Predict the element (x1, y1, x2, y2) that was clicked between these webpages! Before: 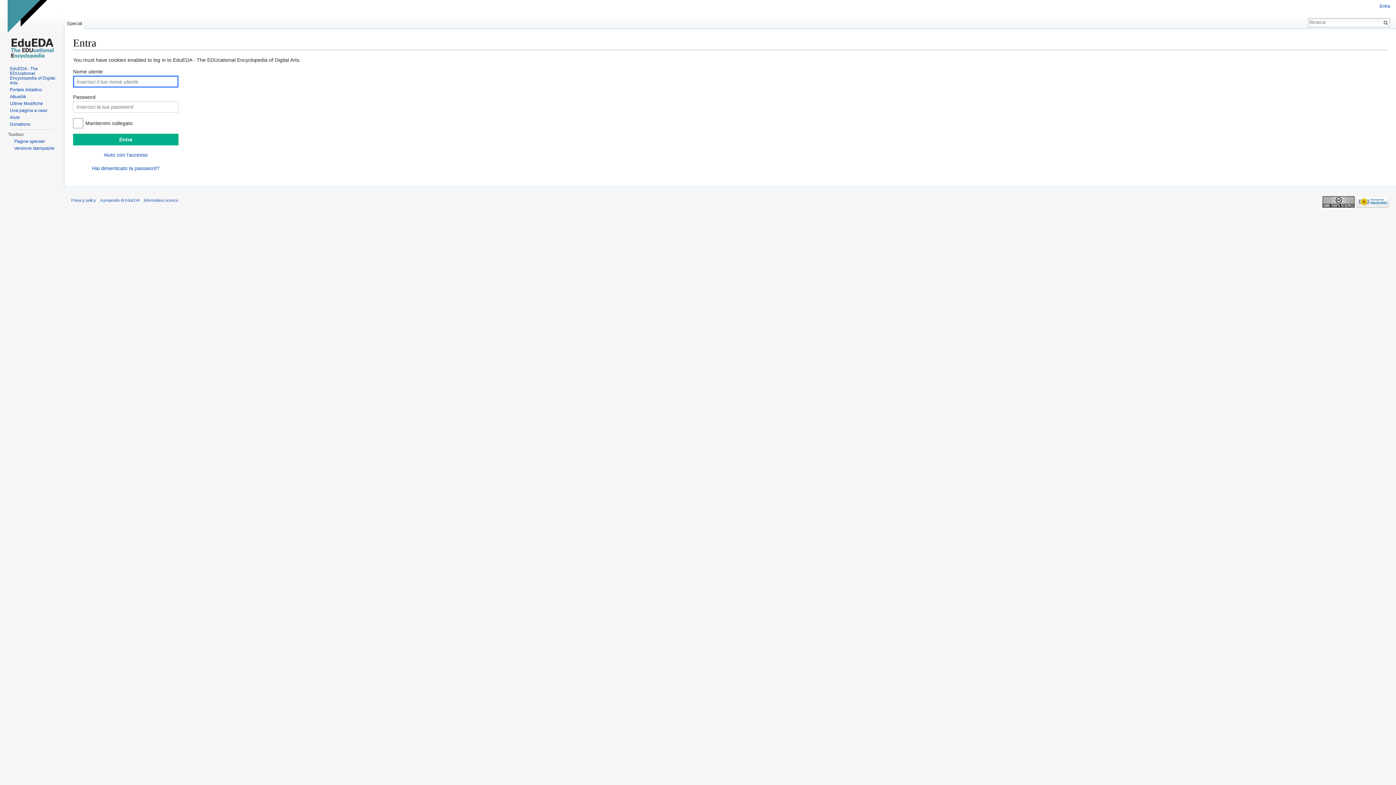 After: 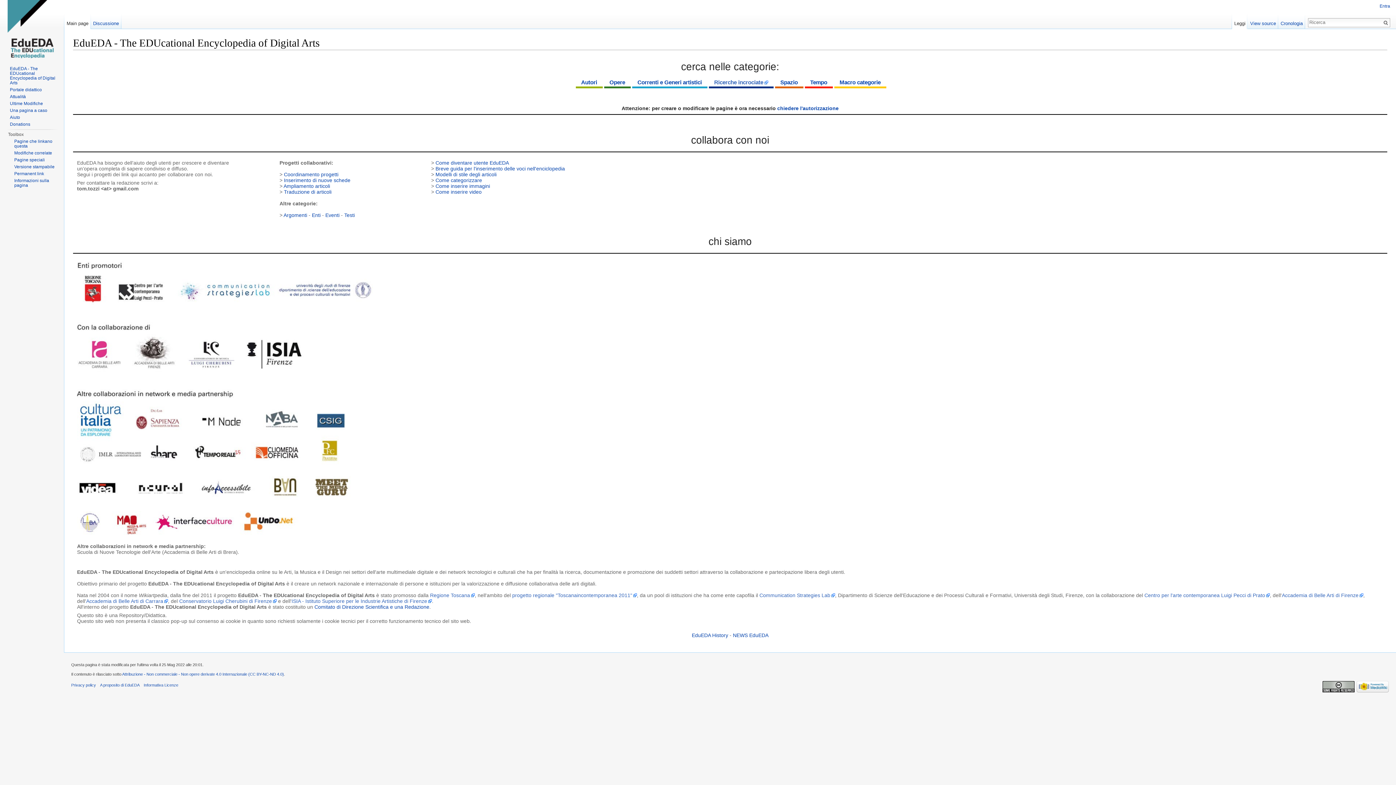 Action: bbox: (2, 0, 61, 58)